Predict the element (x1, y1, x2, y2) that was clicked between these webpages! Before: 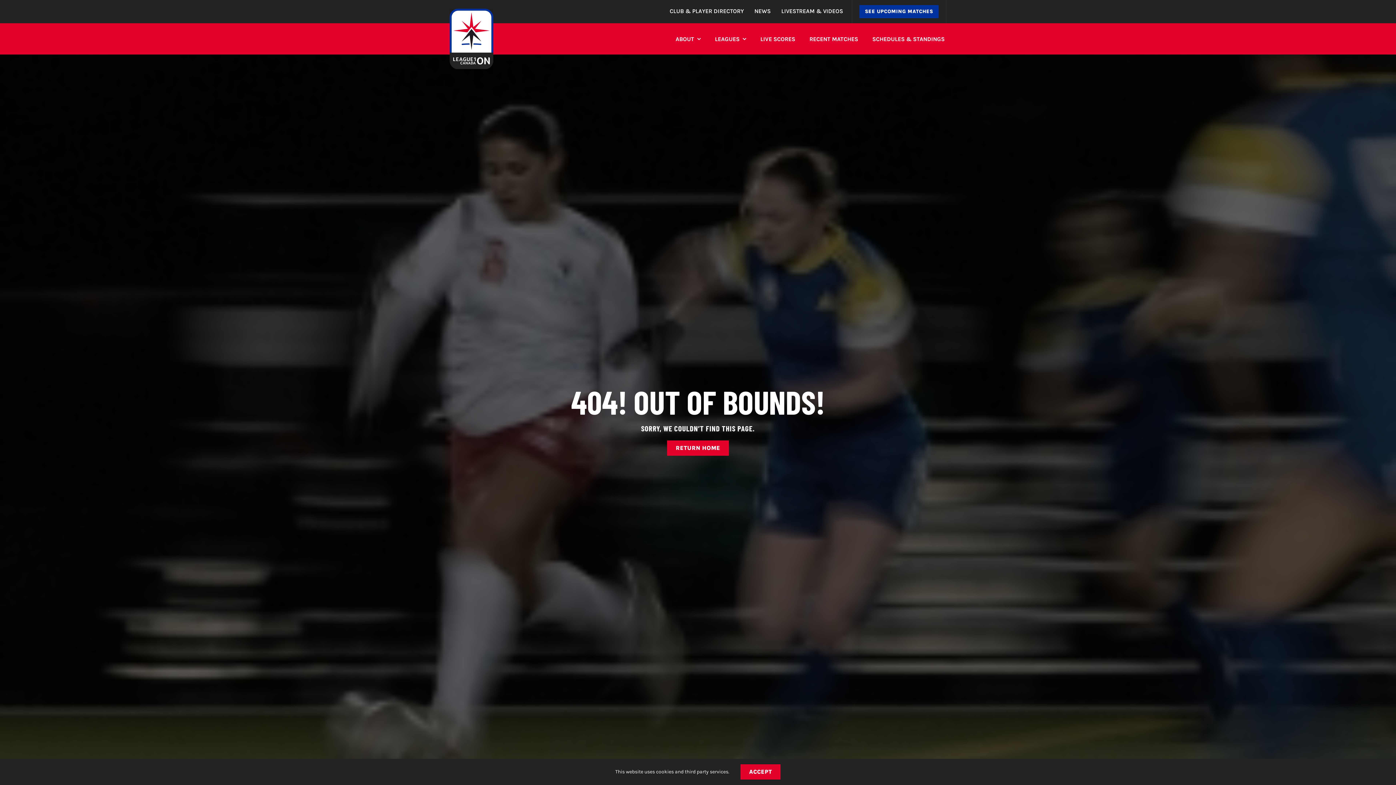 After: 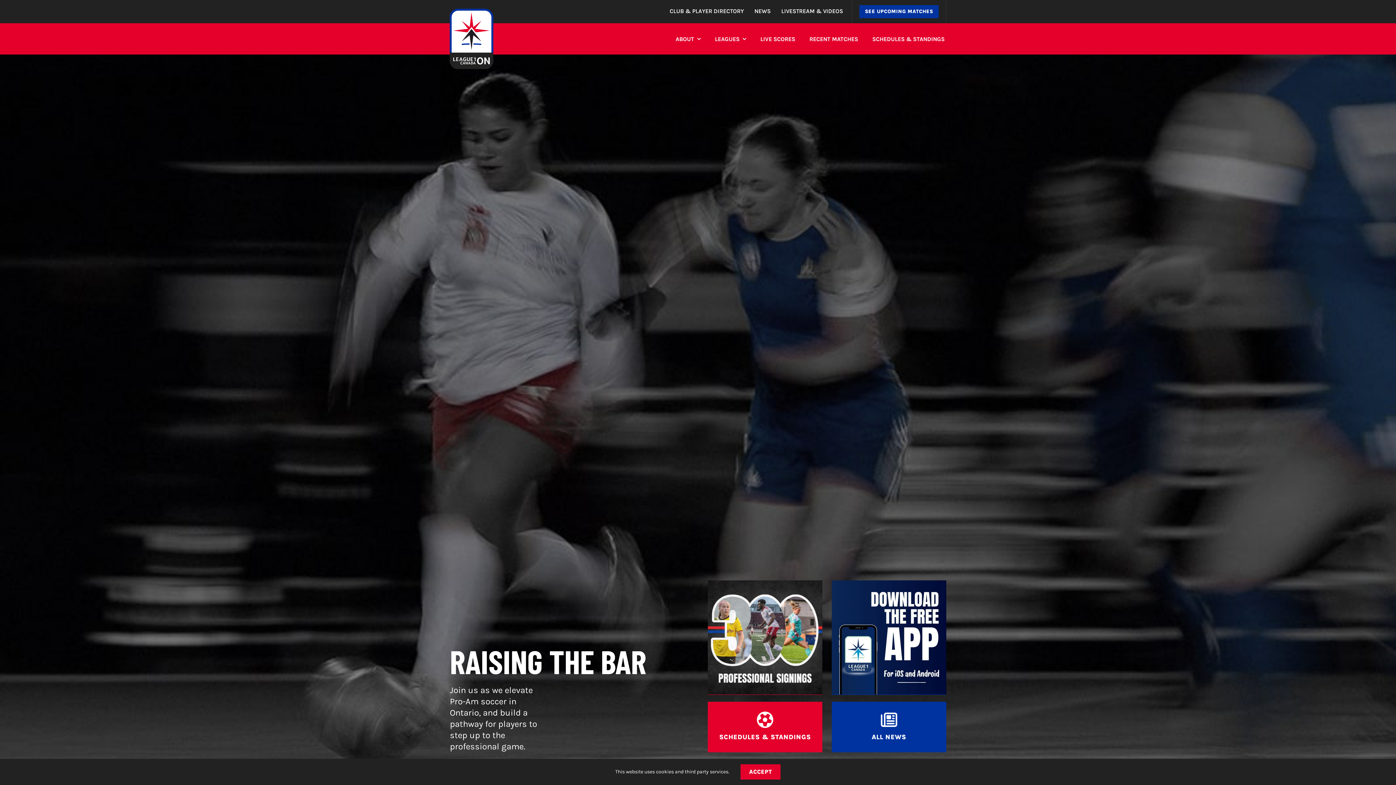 Action: label: RETURN HOME bbox: (667, 440, 729, 455)